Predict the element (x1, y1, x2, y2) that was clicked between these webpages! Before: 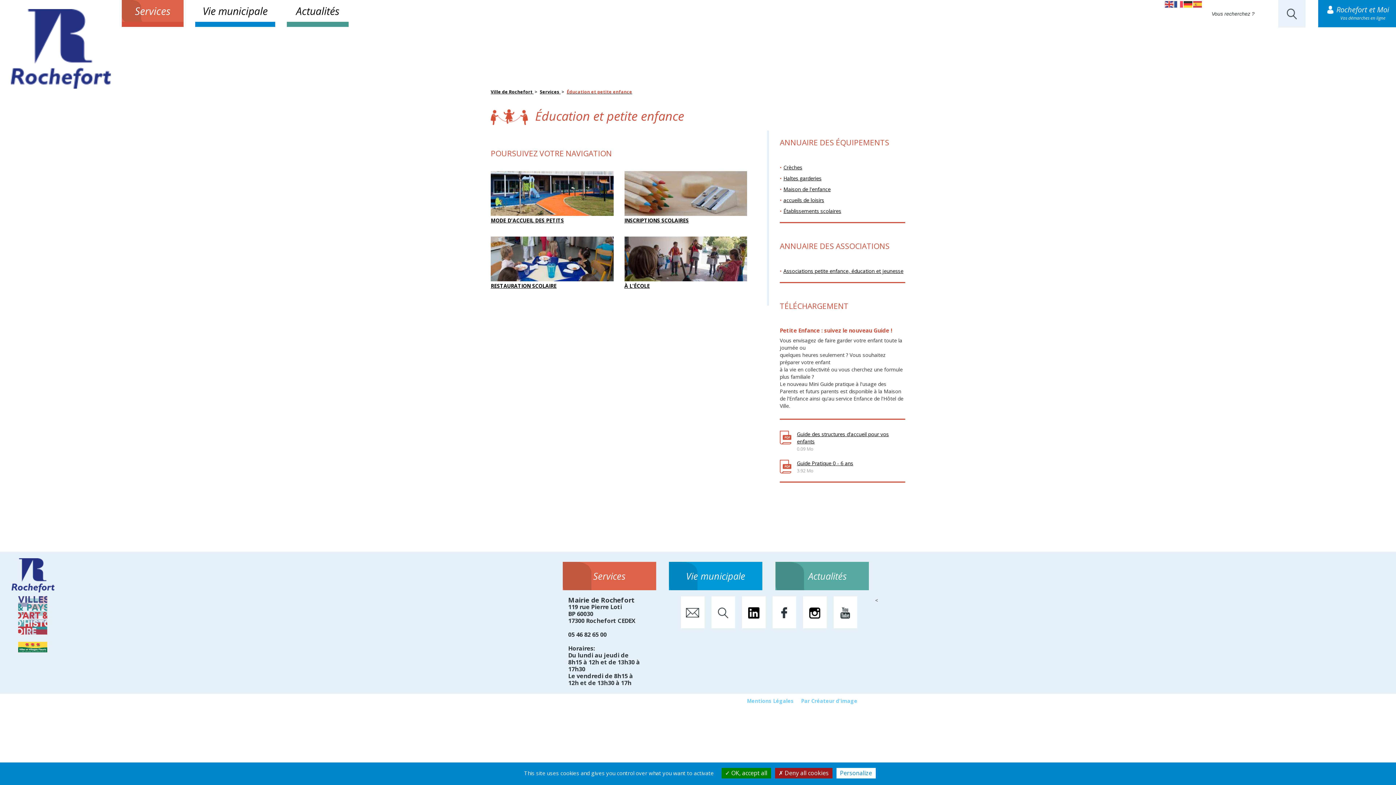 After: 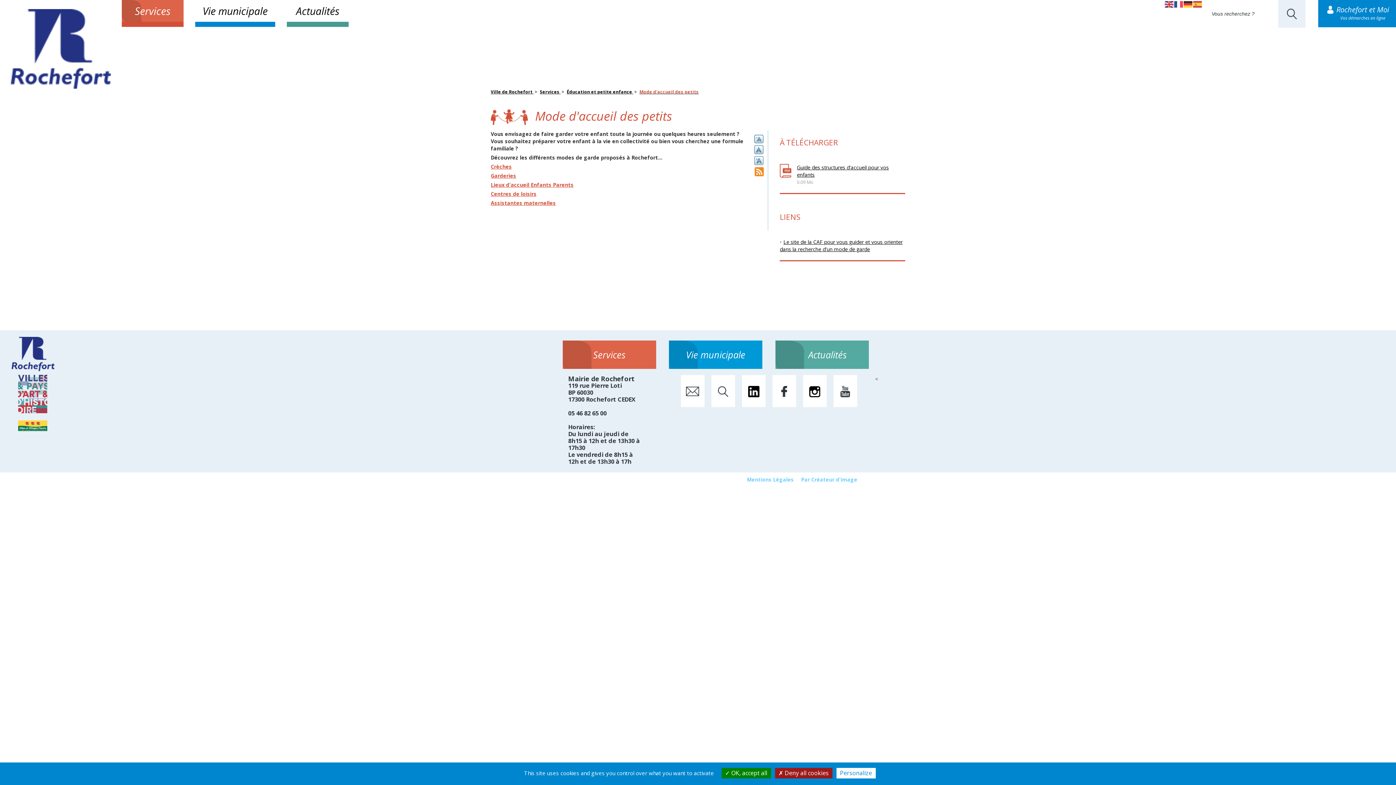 Action: bbox: (490, 164, 613, 229) label: MODE D'ACCUEIL DES PETITS